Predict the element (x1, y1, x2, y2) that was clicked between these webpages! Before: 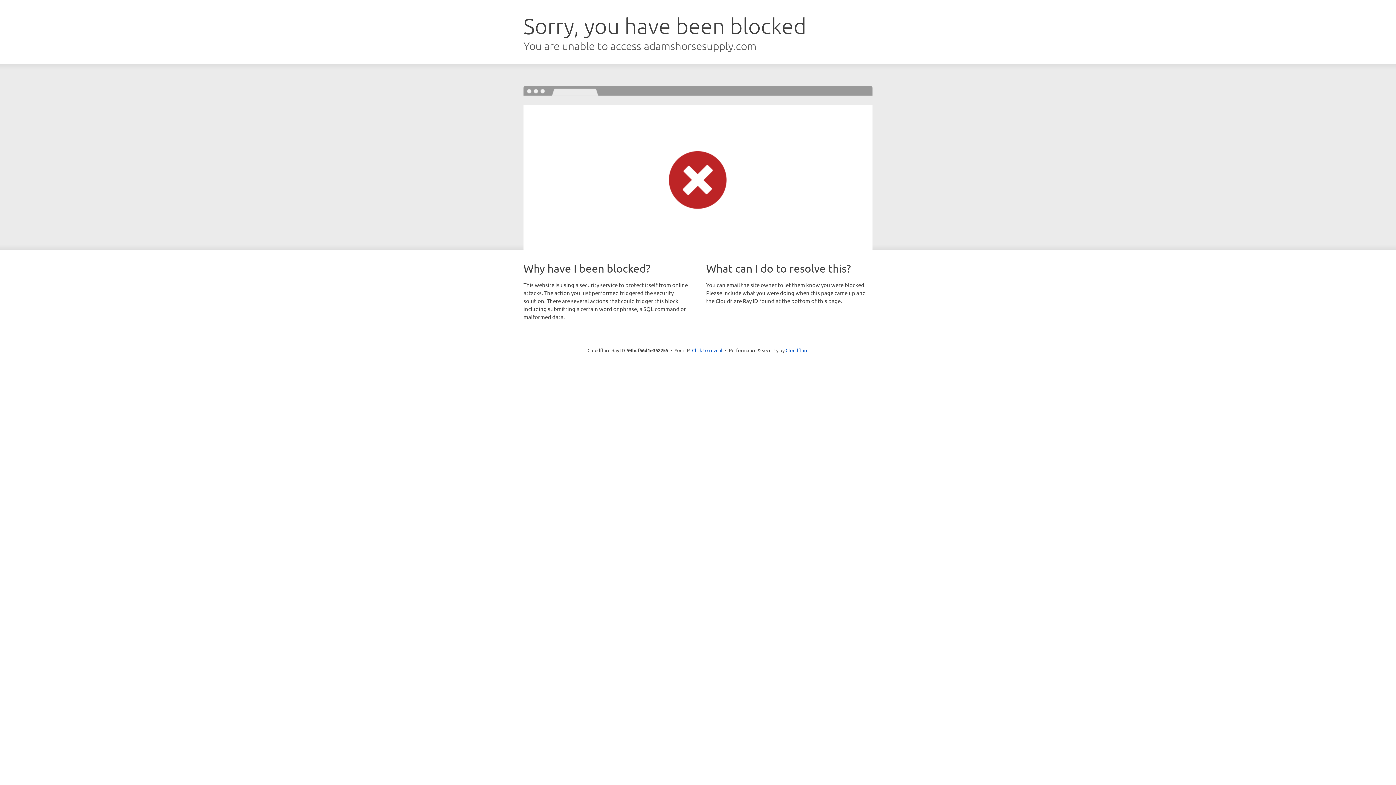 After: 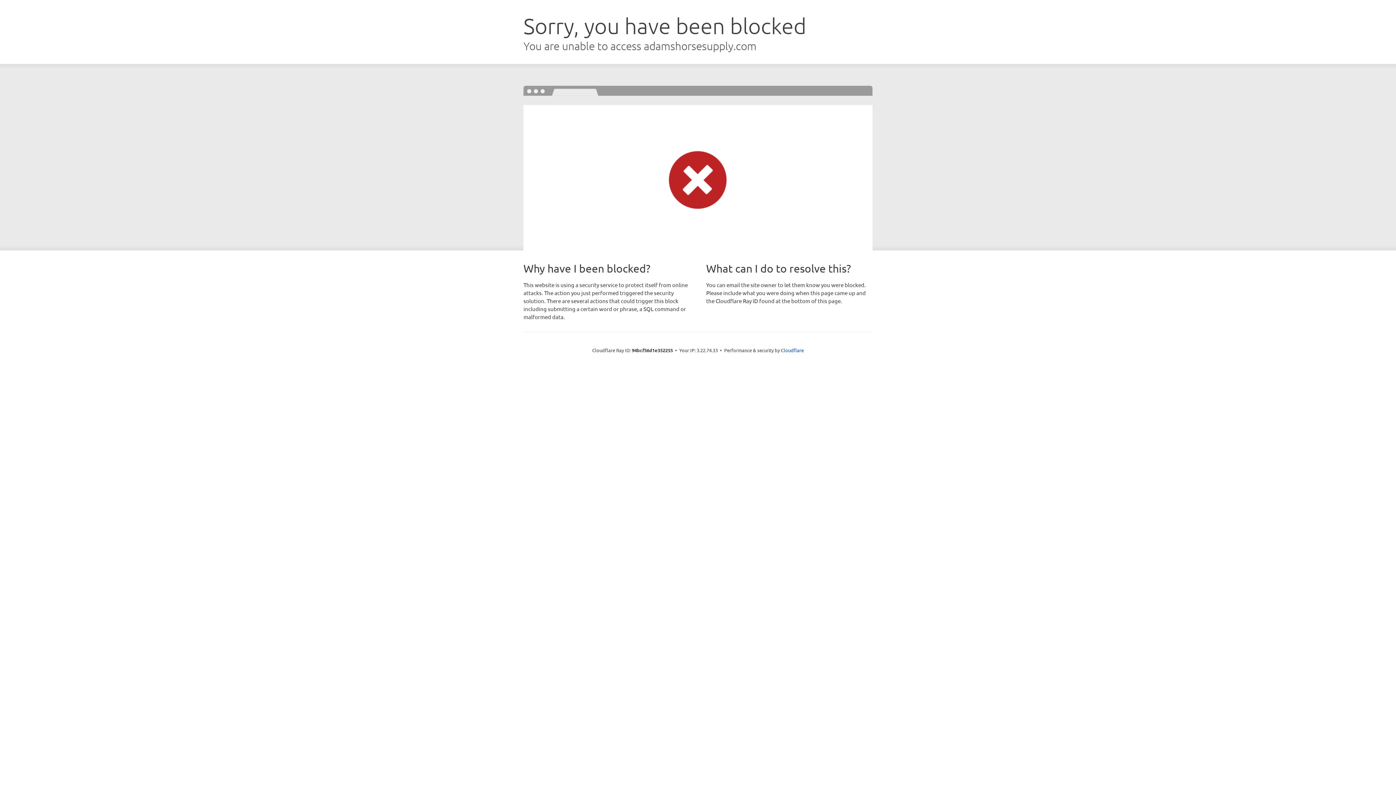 Action: label: Click to reveal bbox: (692, 346, 722, 353)